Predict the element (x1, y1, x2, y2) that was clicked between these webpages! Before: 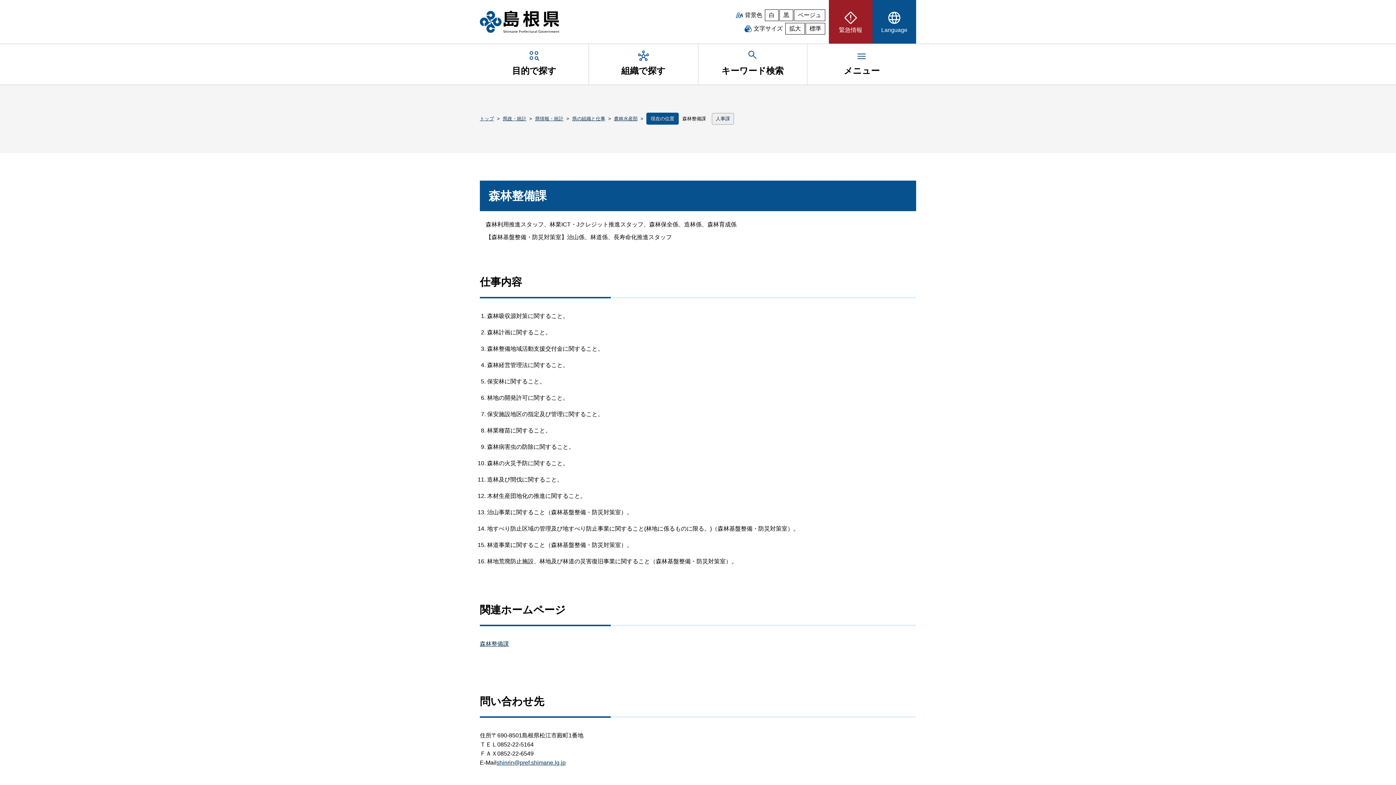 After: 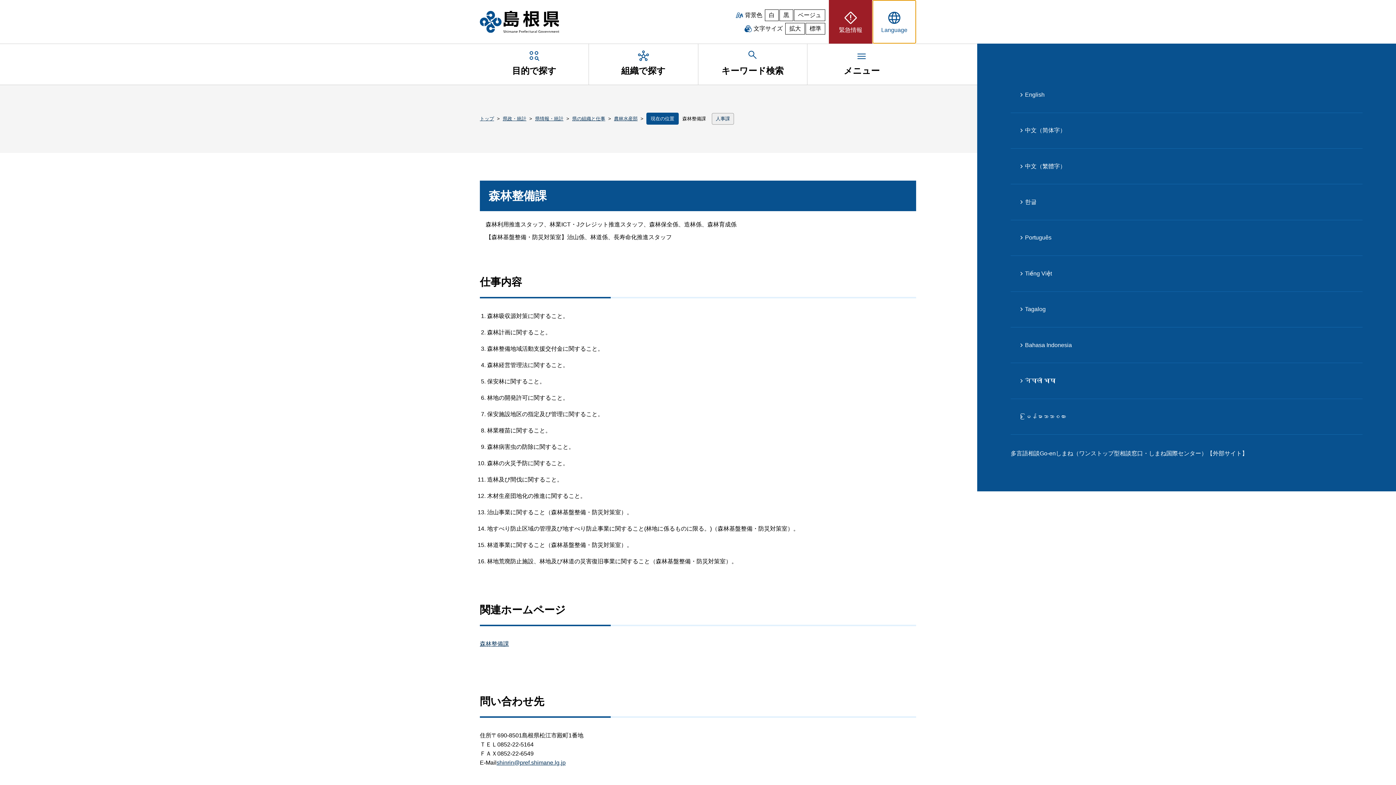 Action: label: Language bbox: (872, 0, 916, 43)